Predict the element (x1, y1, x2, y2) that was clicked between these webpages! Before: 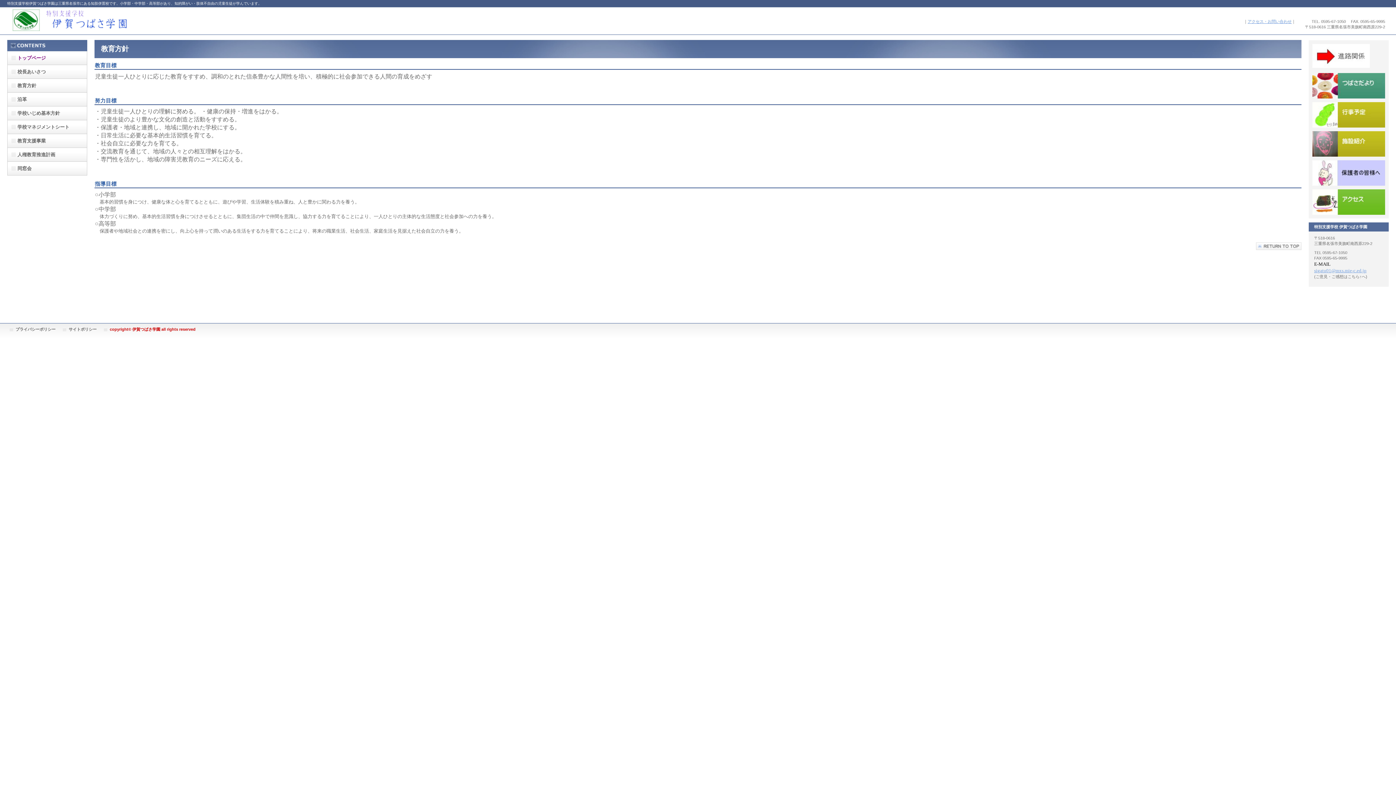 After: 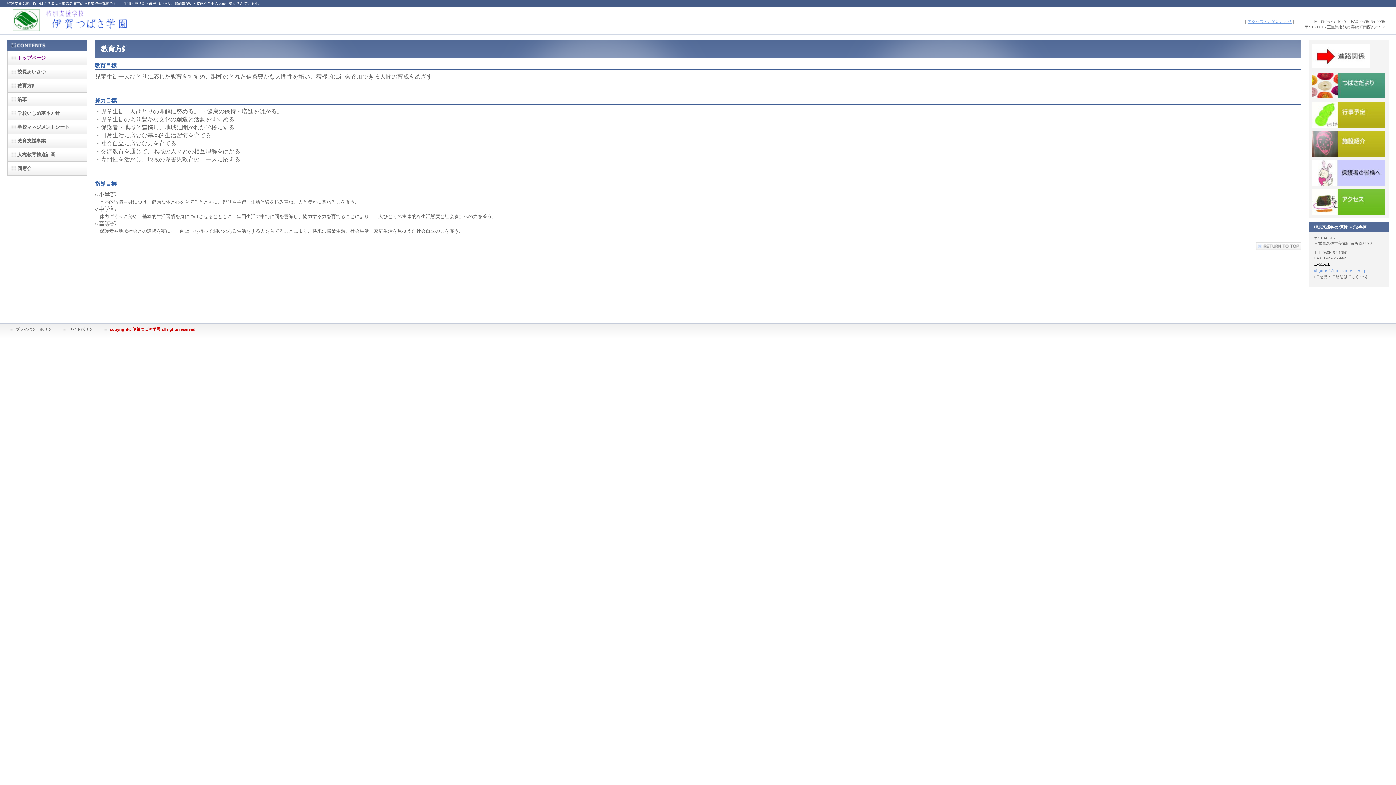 Action: bbox: (1312, 160, 1385, 185) label: アクセス